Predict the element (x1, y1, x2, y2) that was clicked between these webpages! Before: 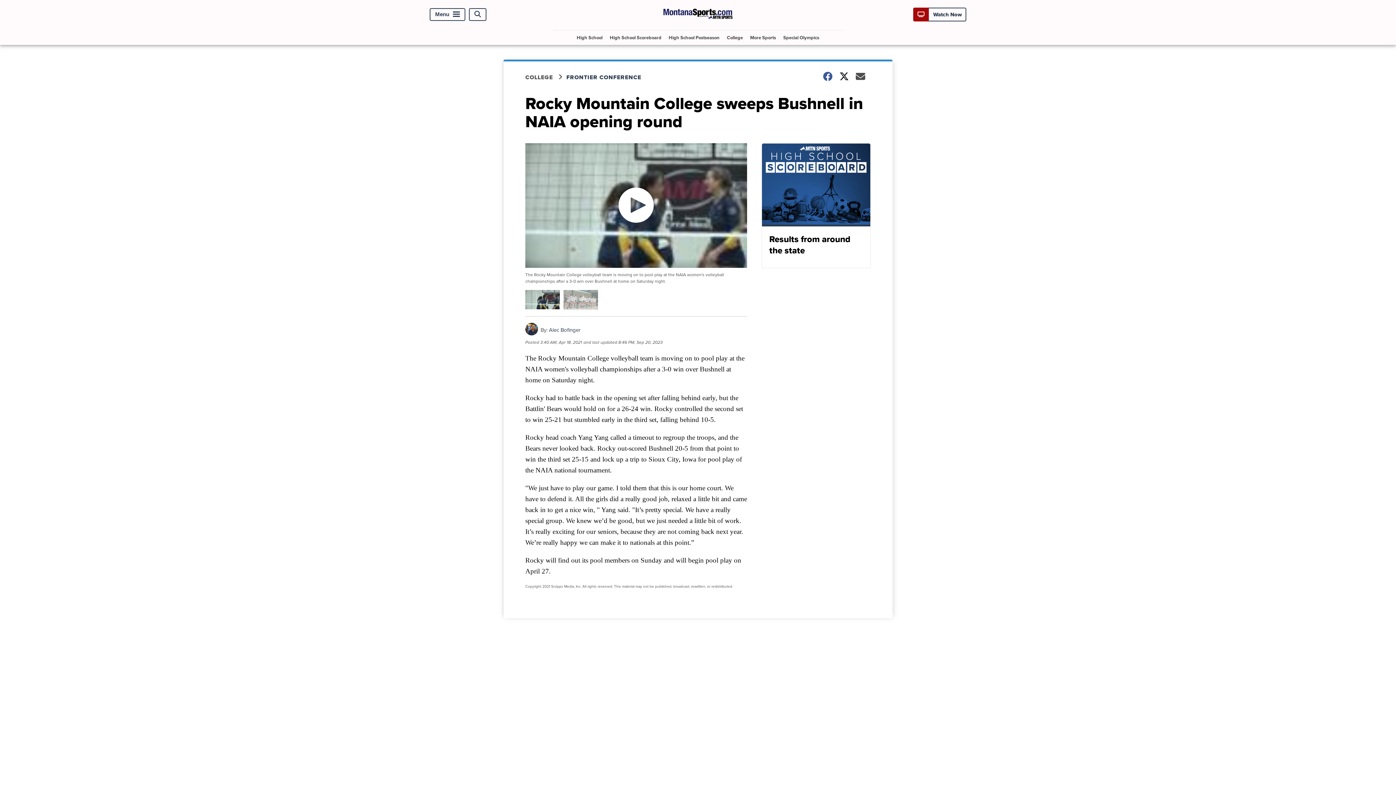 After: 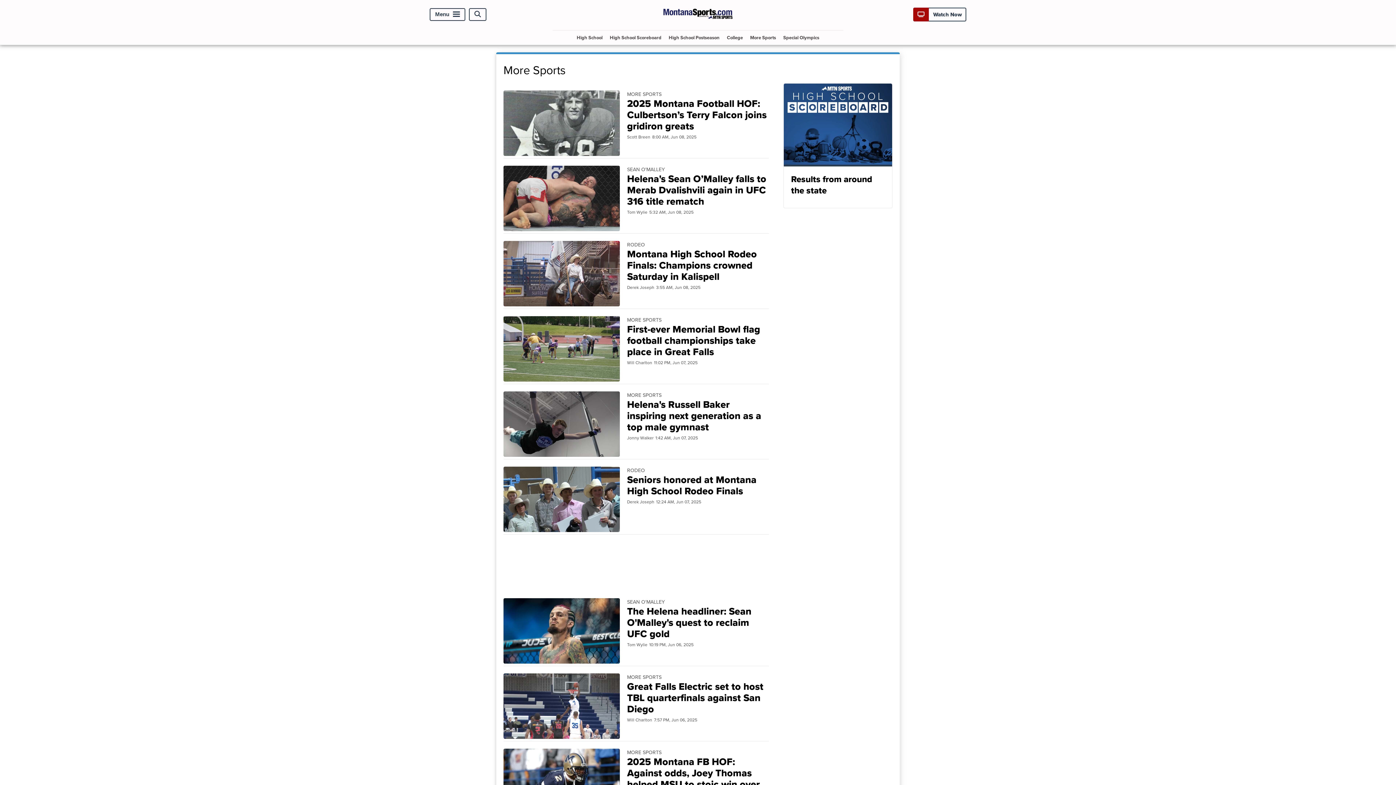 Action: bbox: (747, 30, 779, 44) label: More Sports